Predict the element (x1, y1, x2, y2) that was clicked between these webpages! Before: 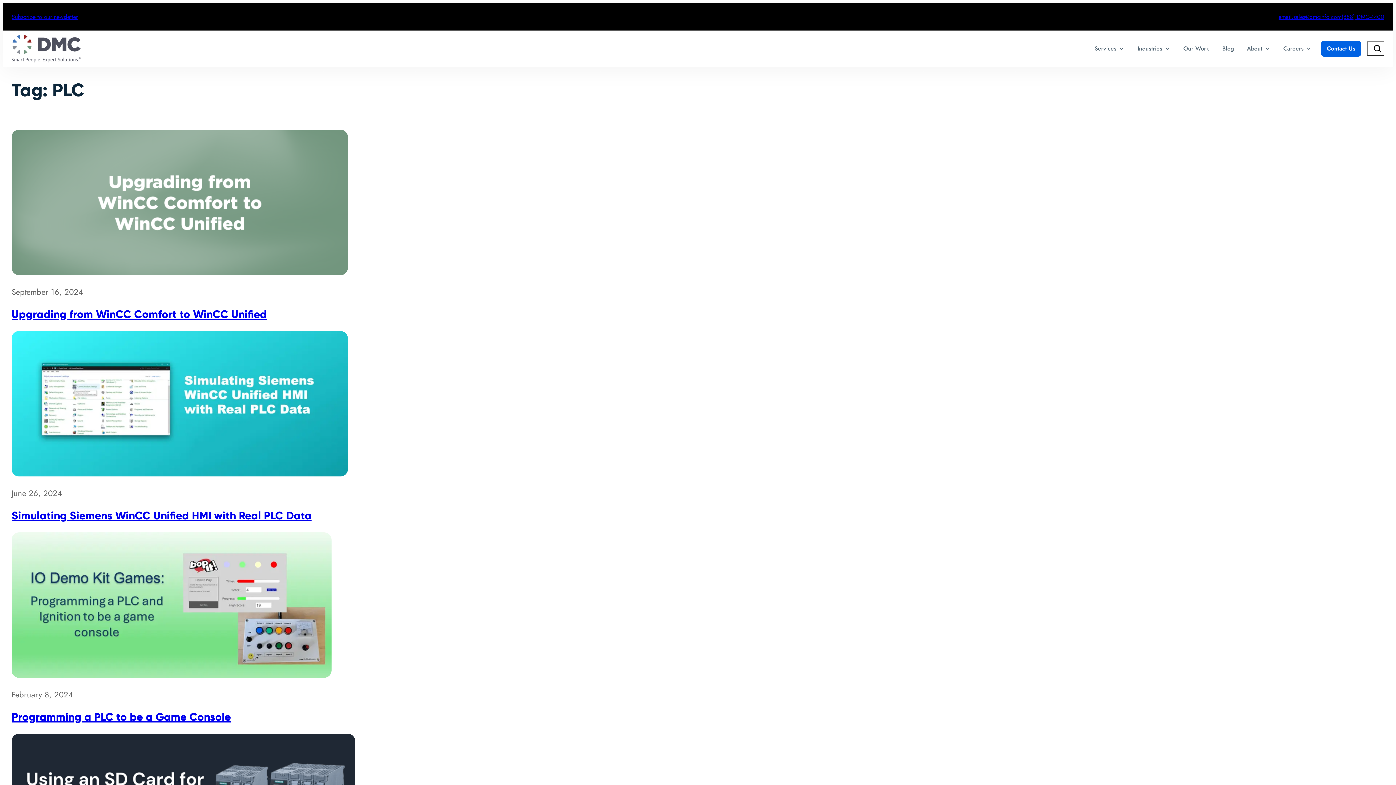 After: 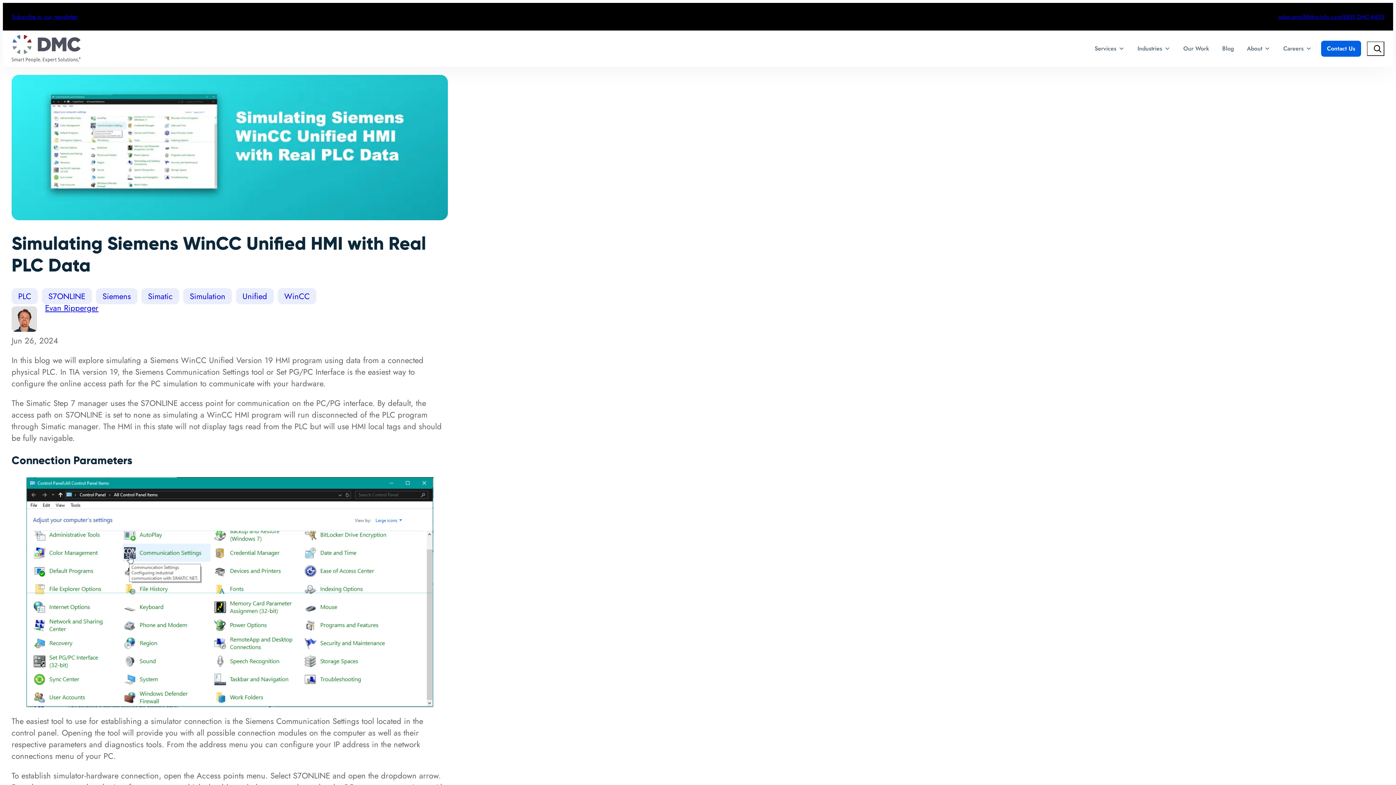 Action: bbox: (11, 331, 1384, 479)